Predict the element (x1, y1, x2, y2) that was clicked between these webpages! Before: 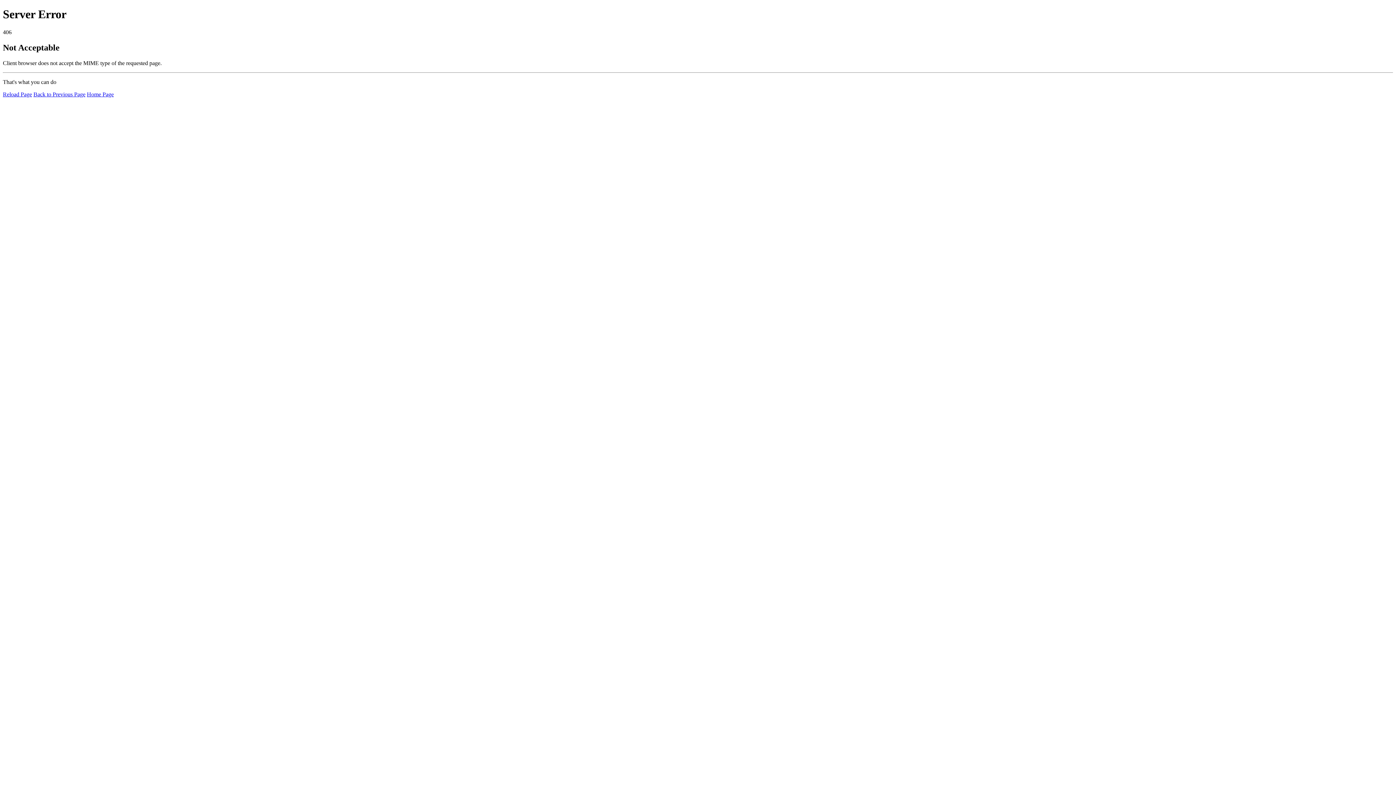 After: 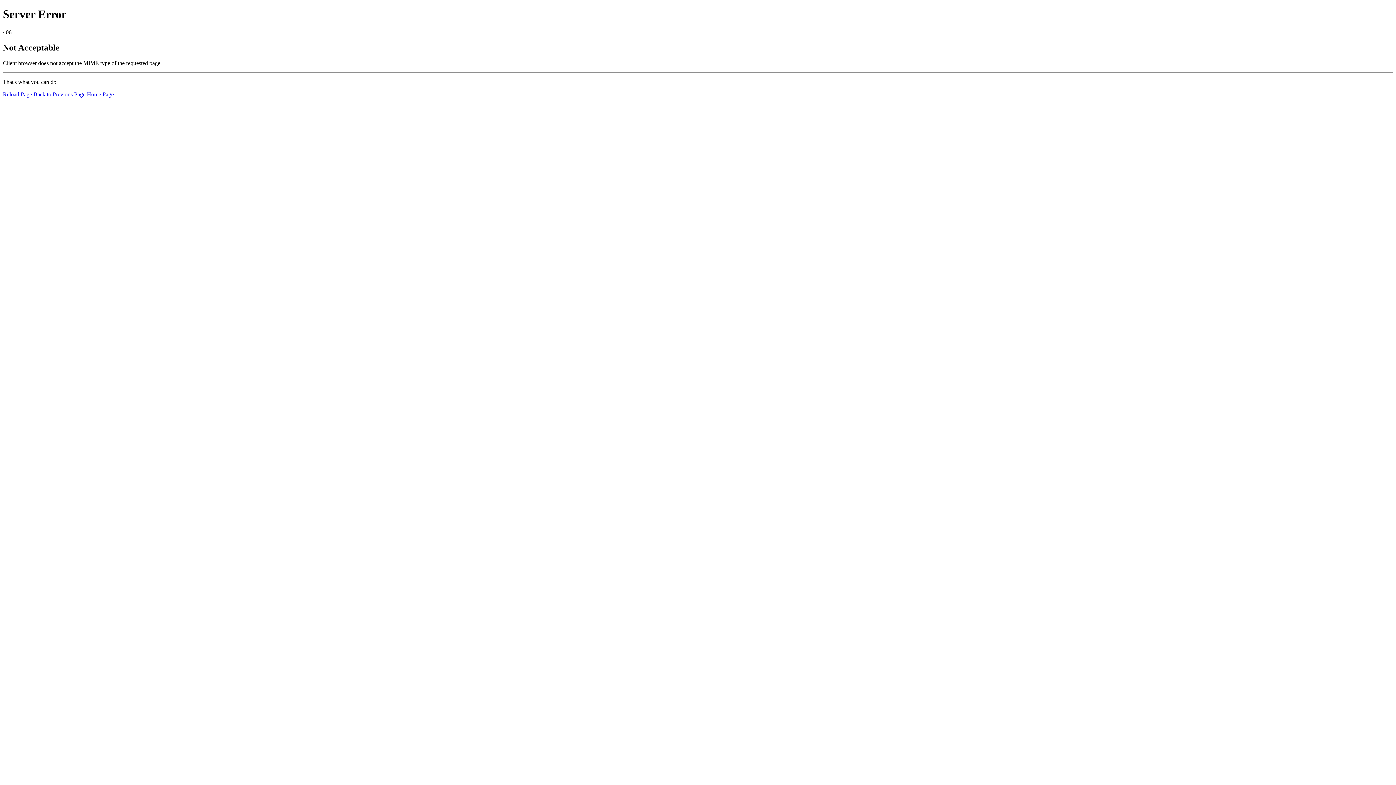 Action: bbox: (2, 91, 32, 97) label: Reload Page